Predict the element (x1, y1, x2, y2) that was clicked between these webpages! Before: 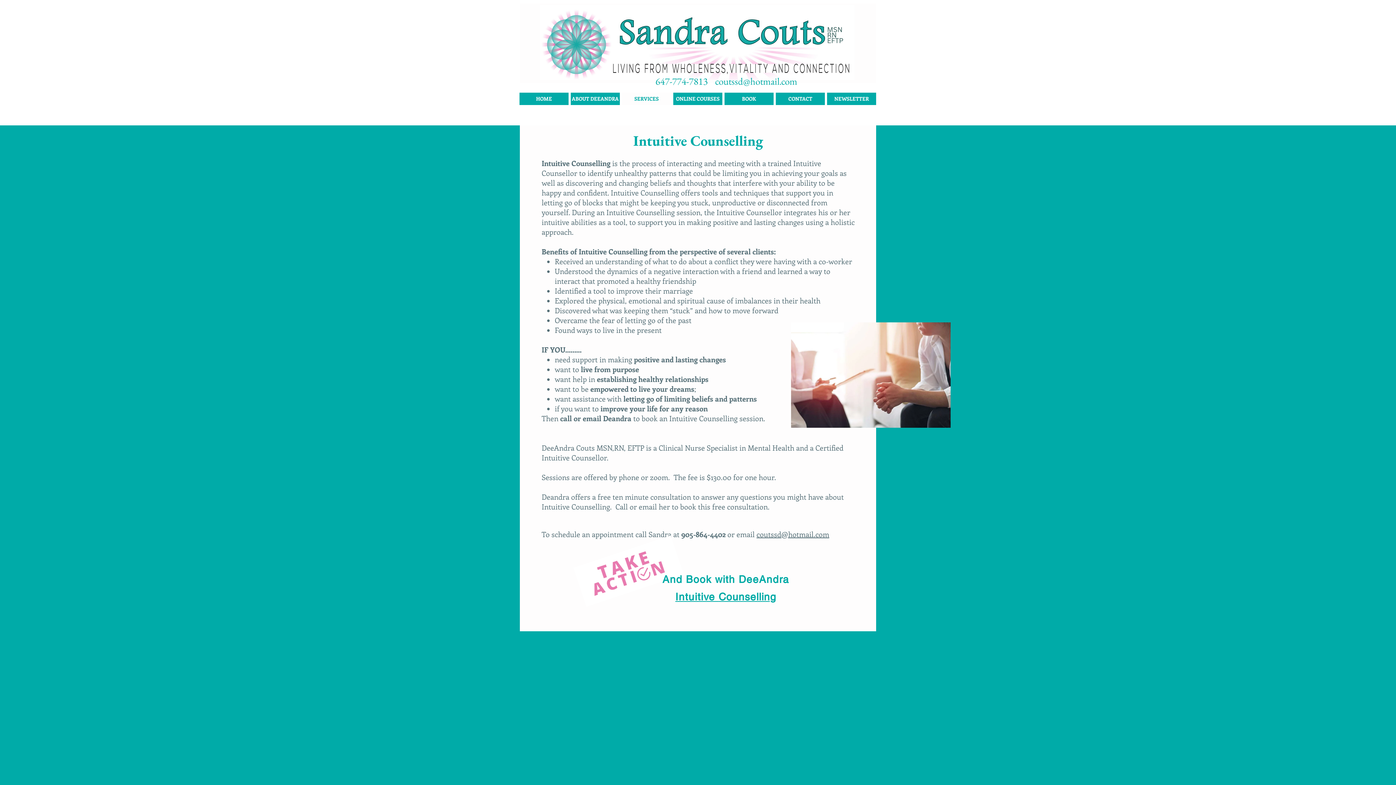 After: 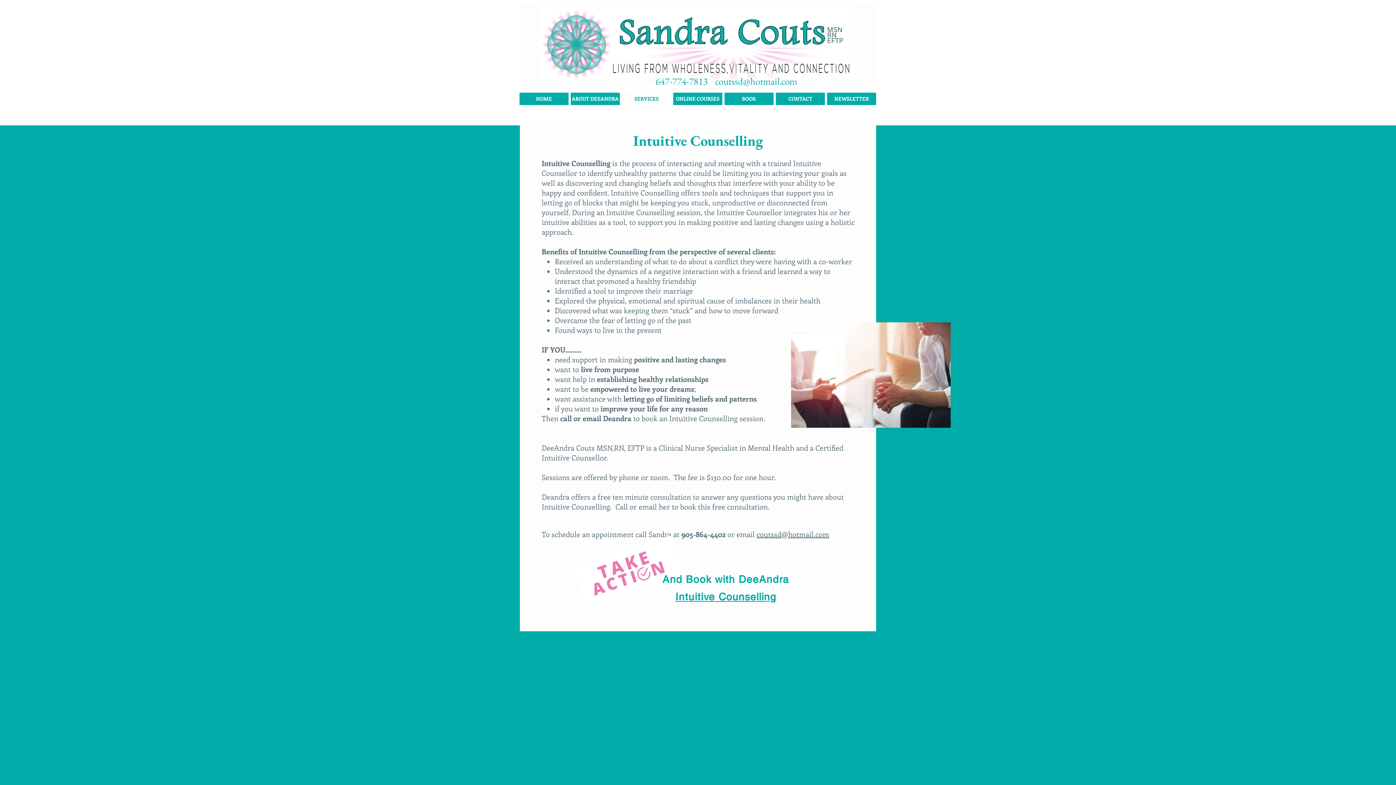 Action: label: coutssd@hotmail.com bbox: (715, 74, 797, 87)